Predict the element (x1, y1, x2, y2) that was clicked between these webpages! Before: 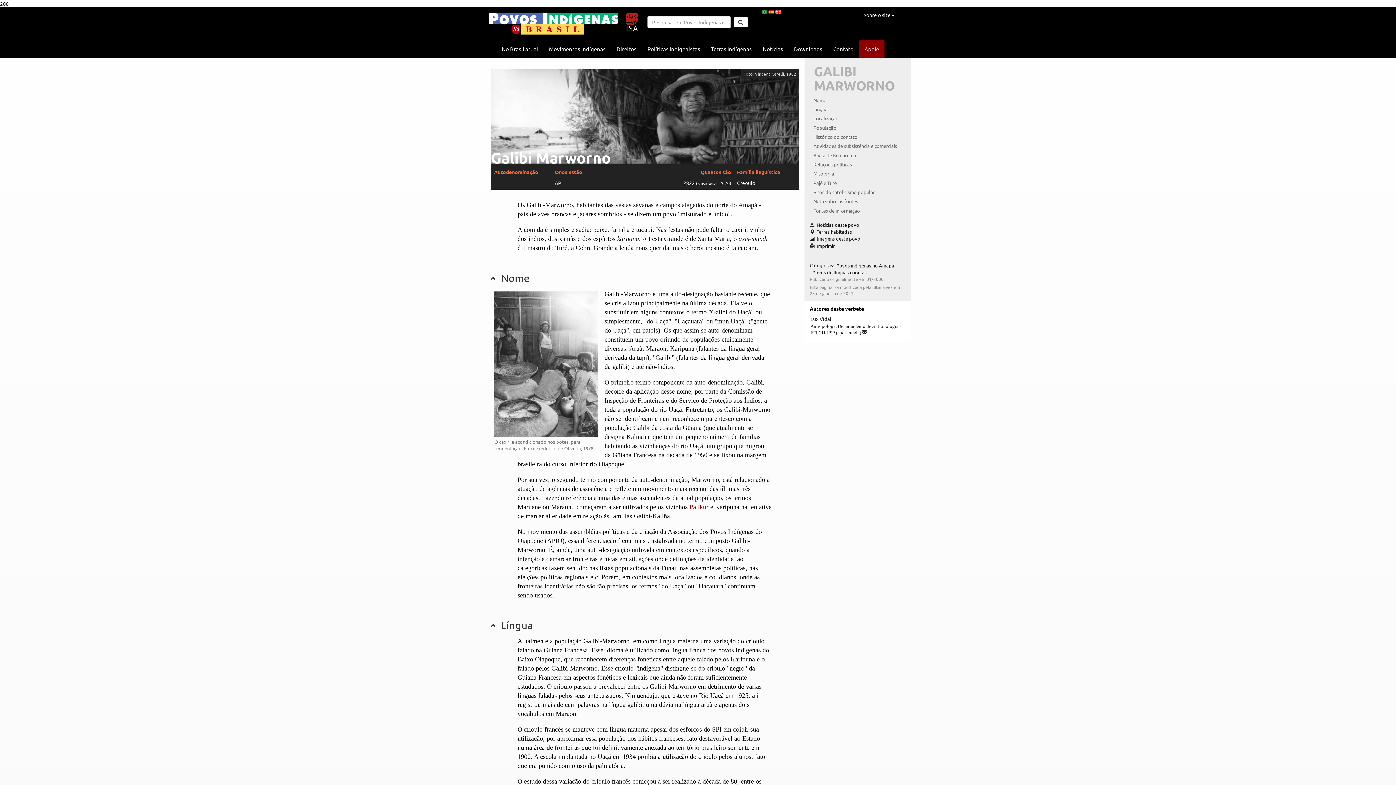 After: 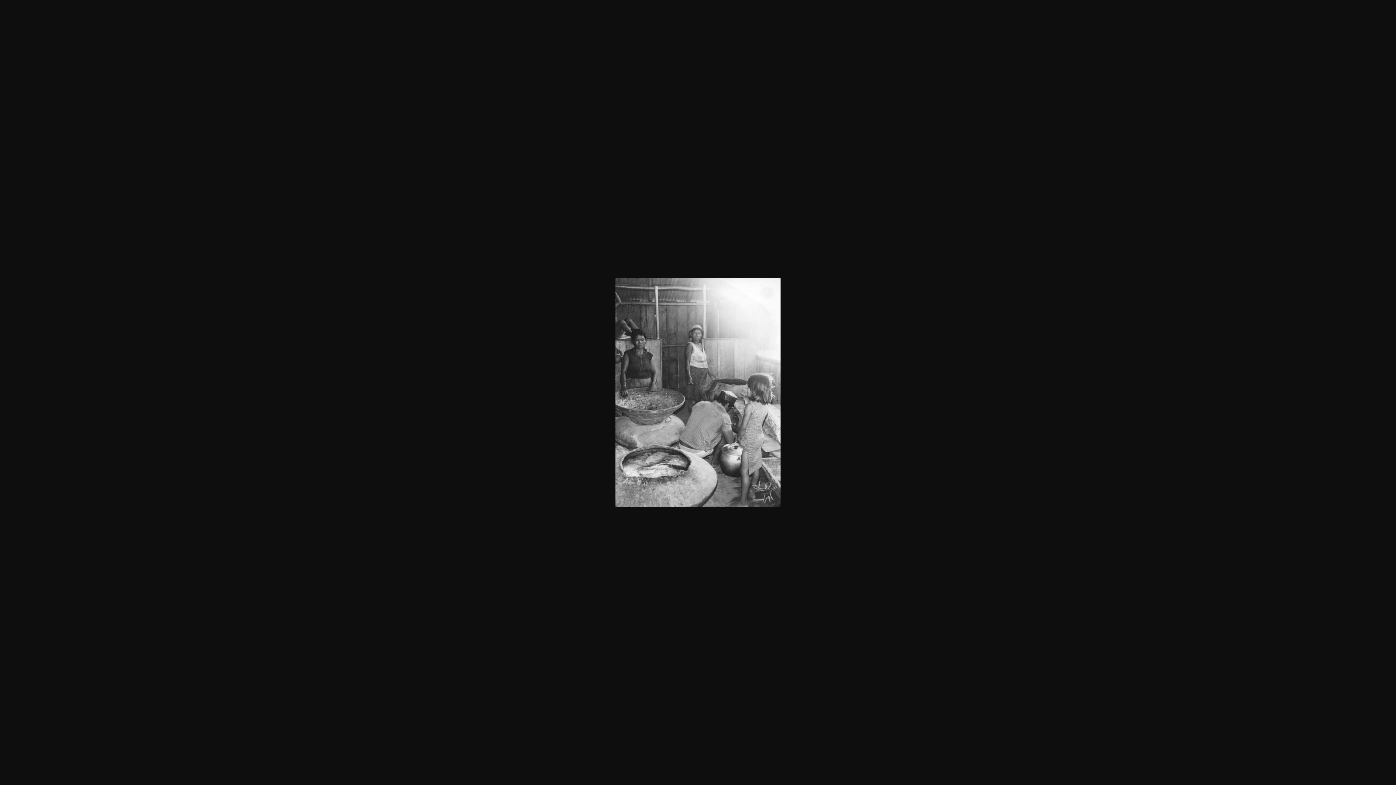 Action: bbox: (493, 360, 598, 366)